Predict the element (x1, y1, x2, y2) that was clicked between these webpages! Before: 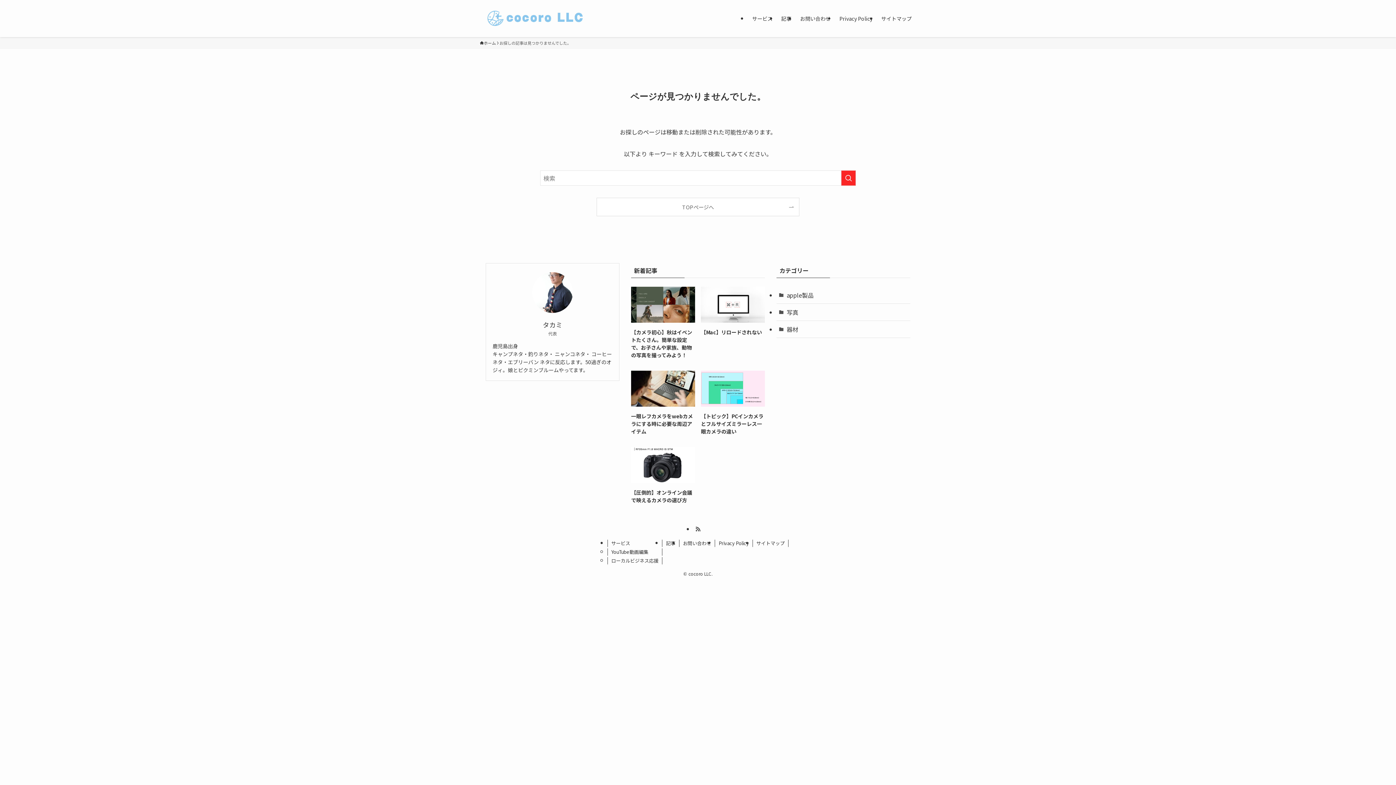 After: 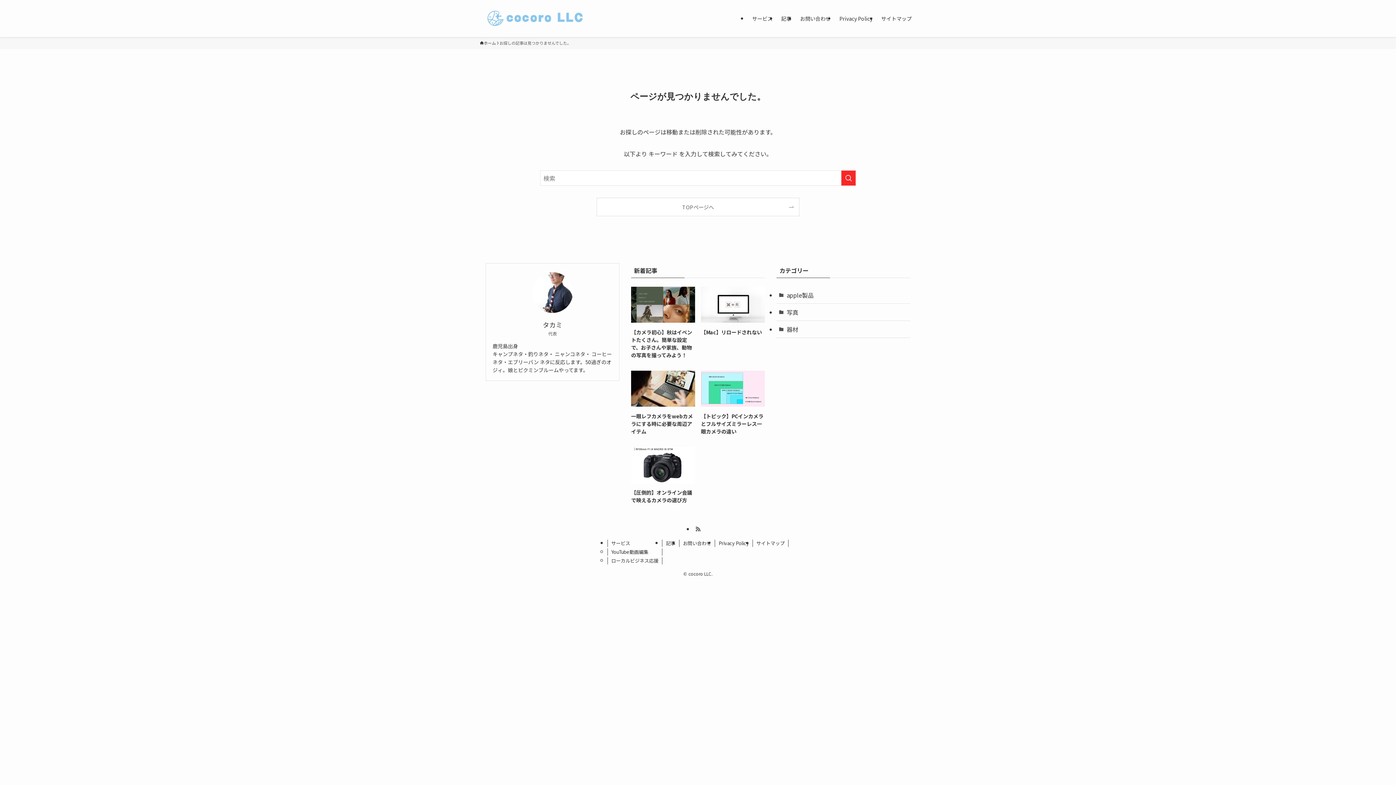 Action: bbox: (694, 526, 701, 532) label: rss